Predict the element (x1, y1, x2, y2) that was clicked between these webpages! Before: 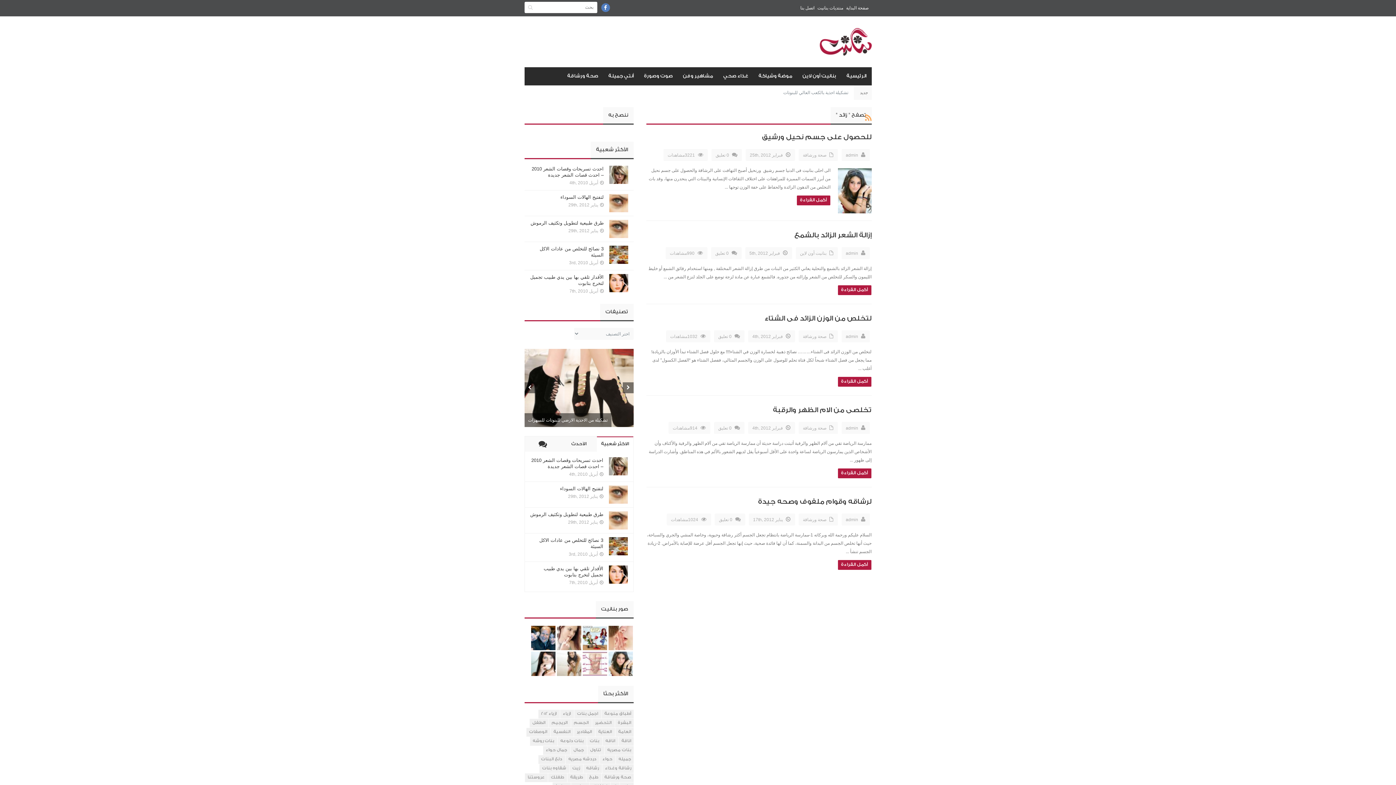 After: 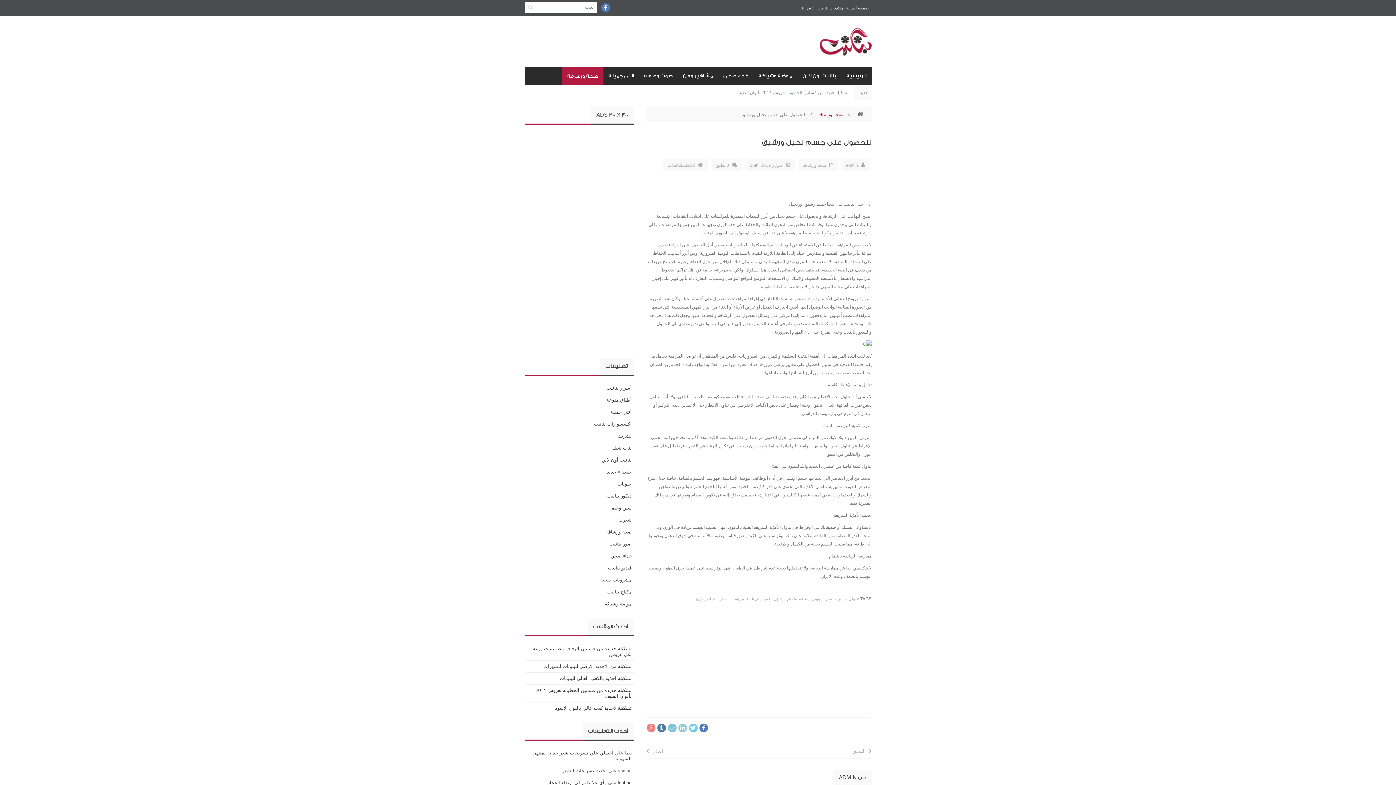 Action: bbox: (608, 652, 632, 676)